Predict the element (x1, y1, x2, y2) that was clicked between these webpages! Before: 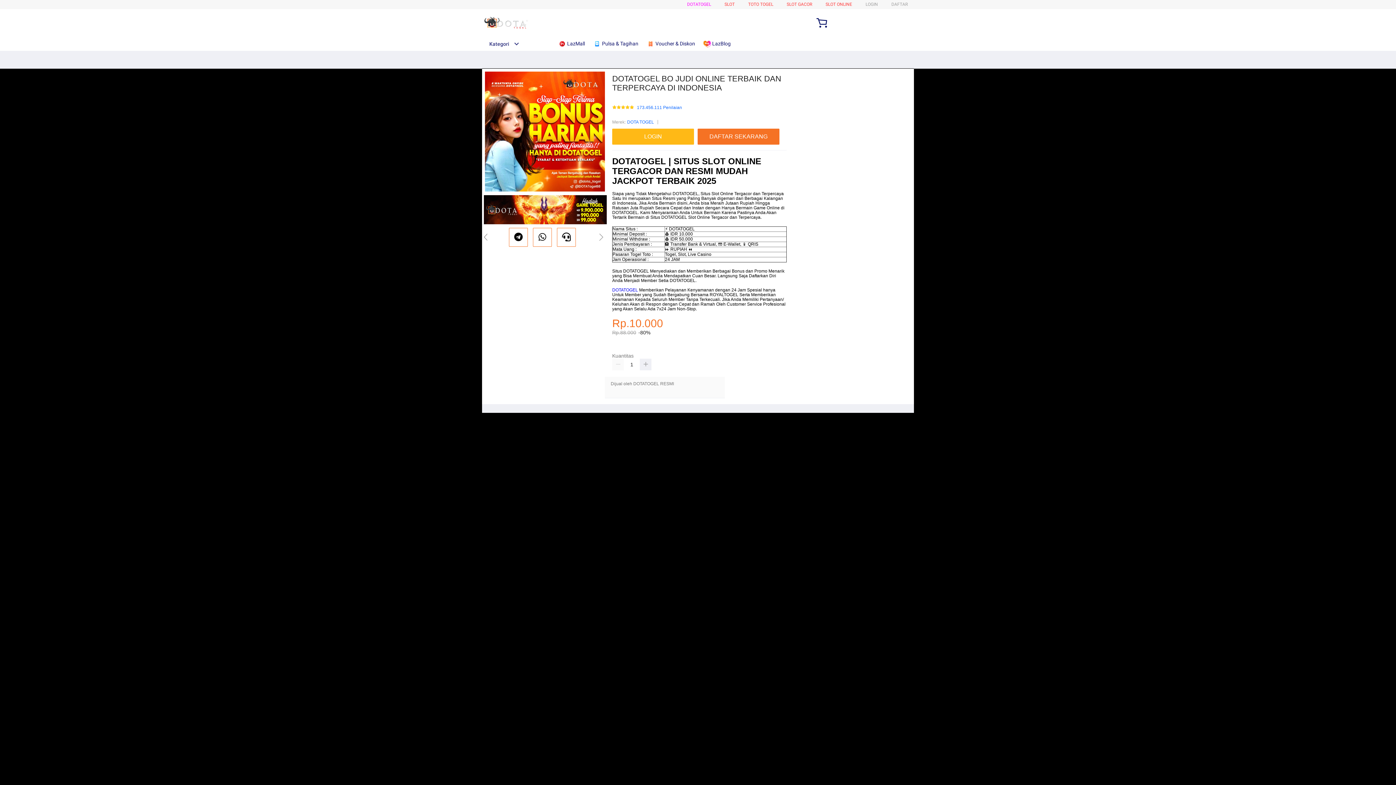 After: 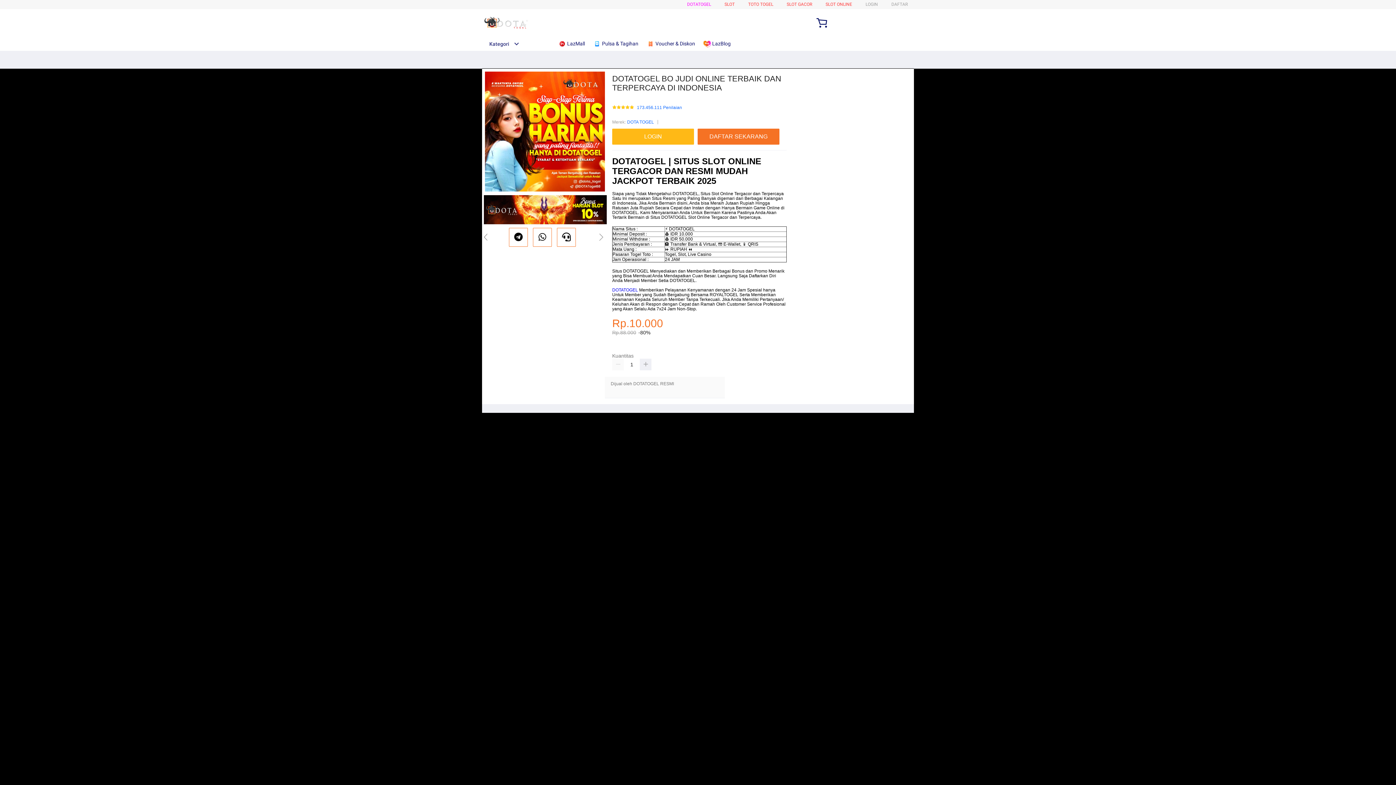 Action: label:  Voucher & Diskon bbox: (646, 36, 698, 50)